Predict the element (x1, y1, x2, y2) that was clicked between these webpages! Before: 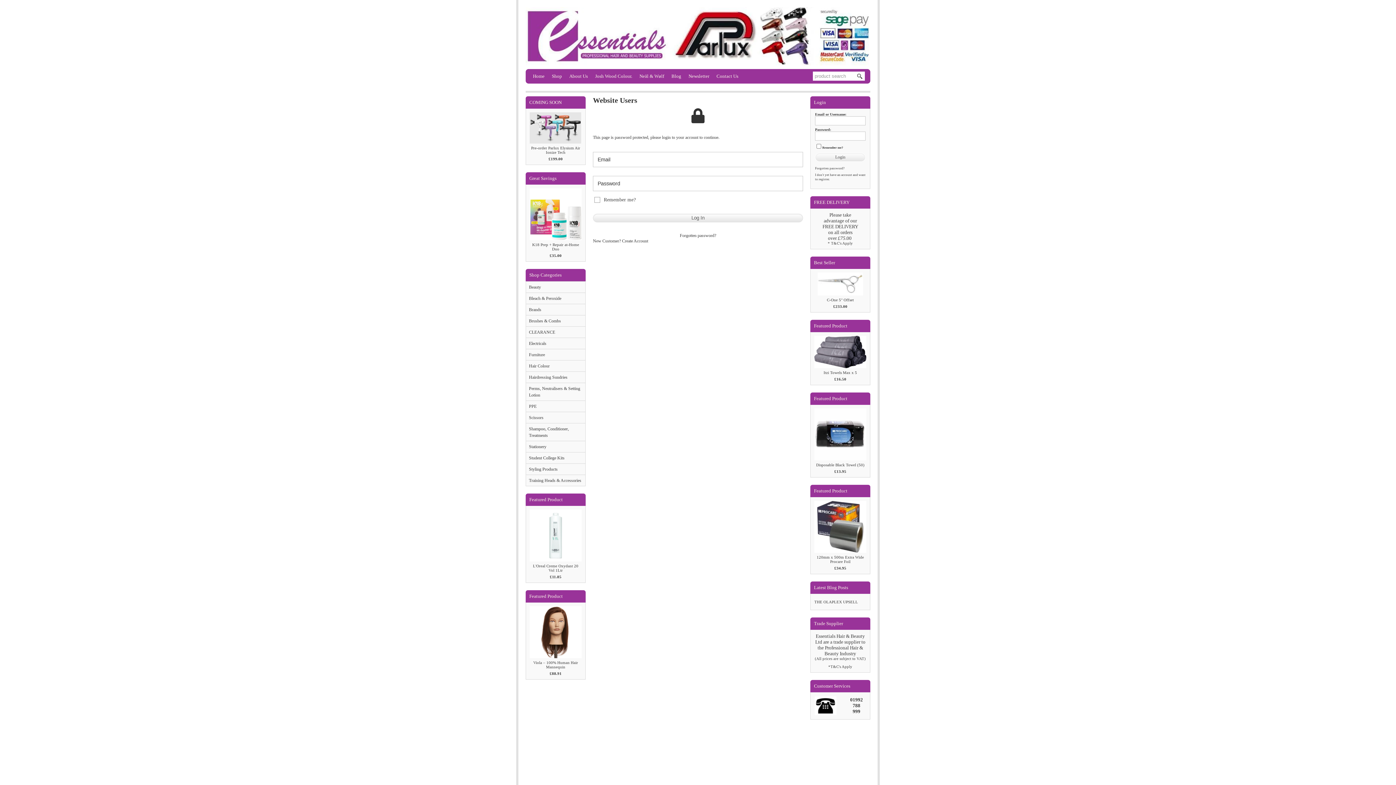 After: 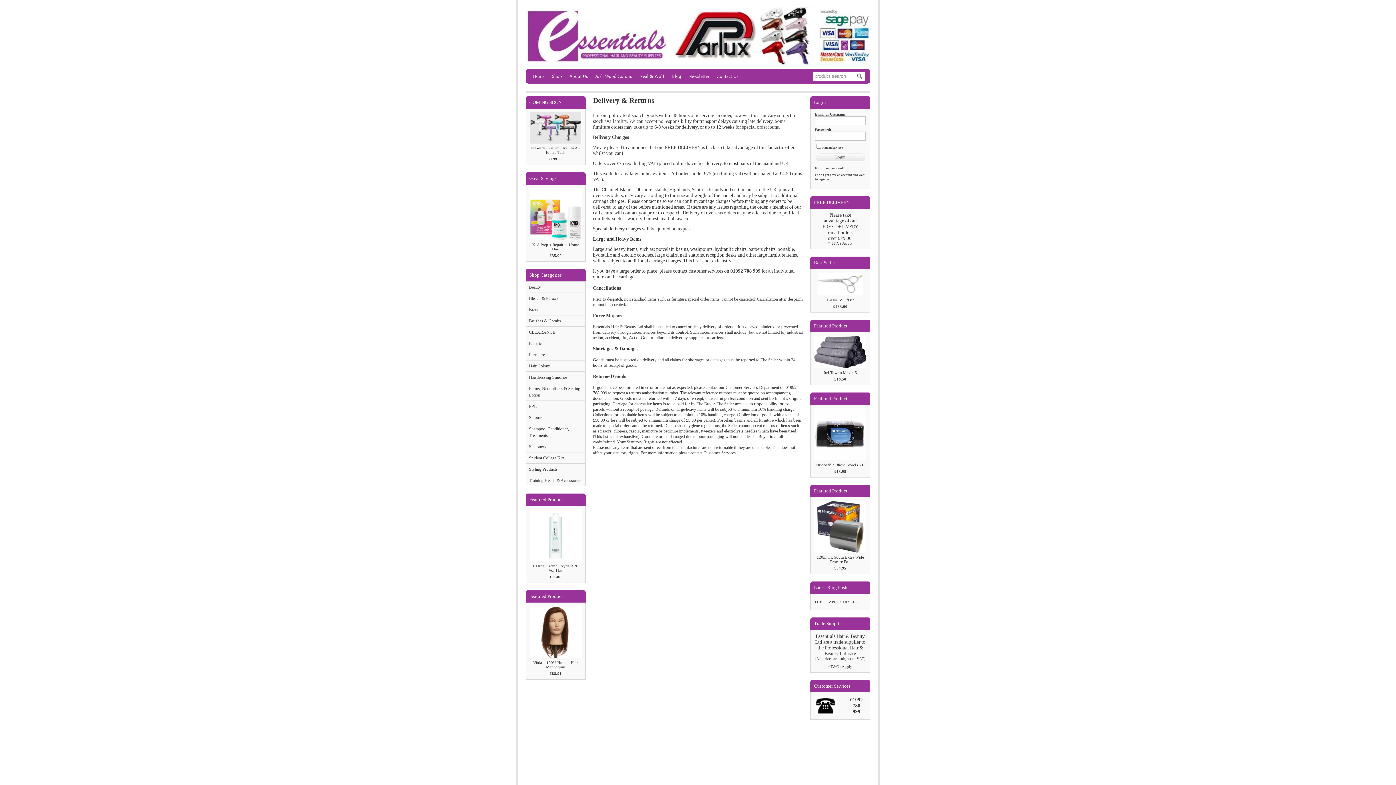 Action: label: * T&C's Apply bbox: (828, 241, 853, 245)